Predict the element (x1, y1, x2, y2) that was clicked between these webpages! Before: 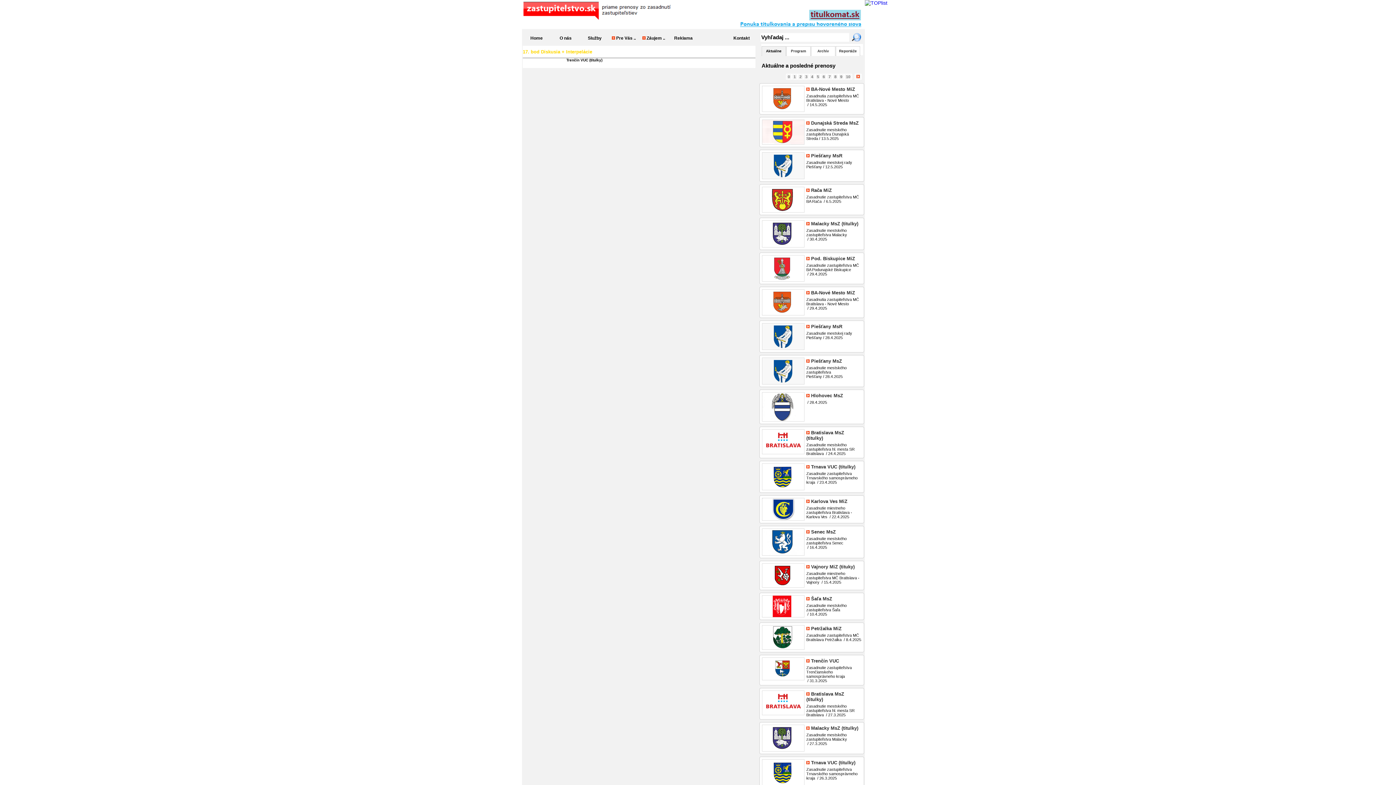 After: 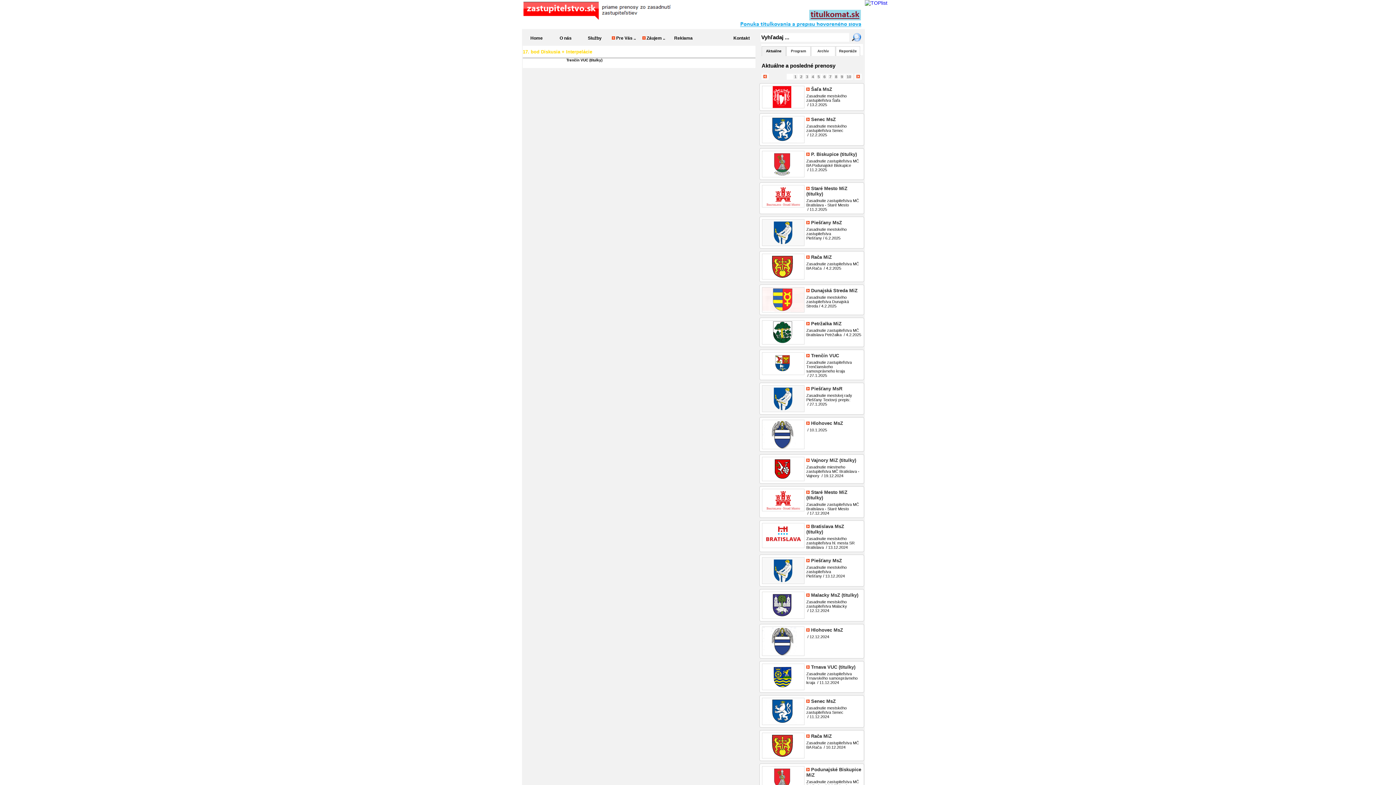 Action: bbox: (854, 73, 861, 79)